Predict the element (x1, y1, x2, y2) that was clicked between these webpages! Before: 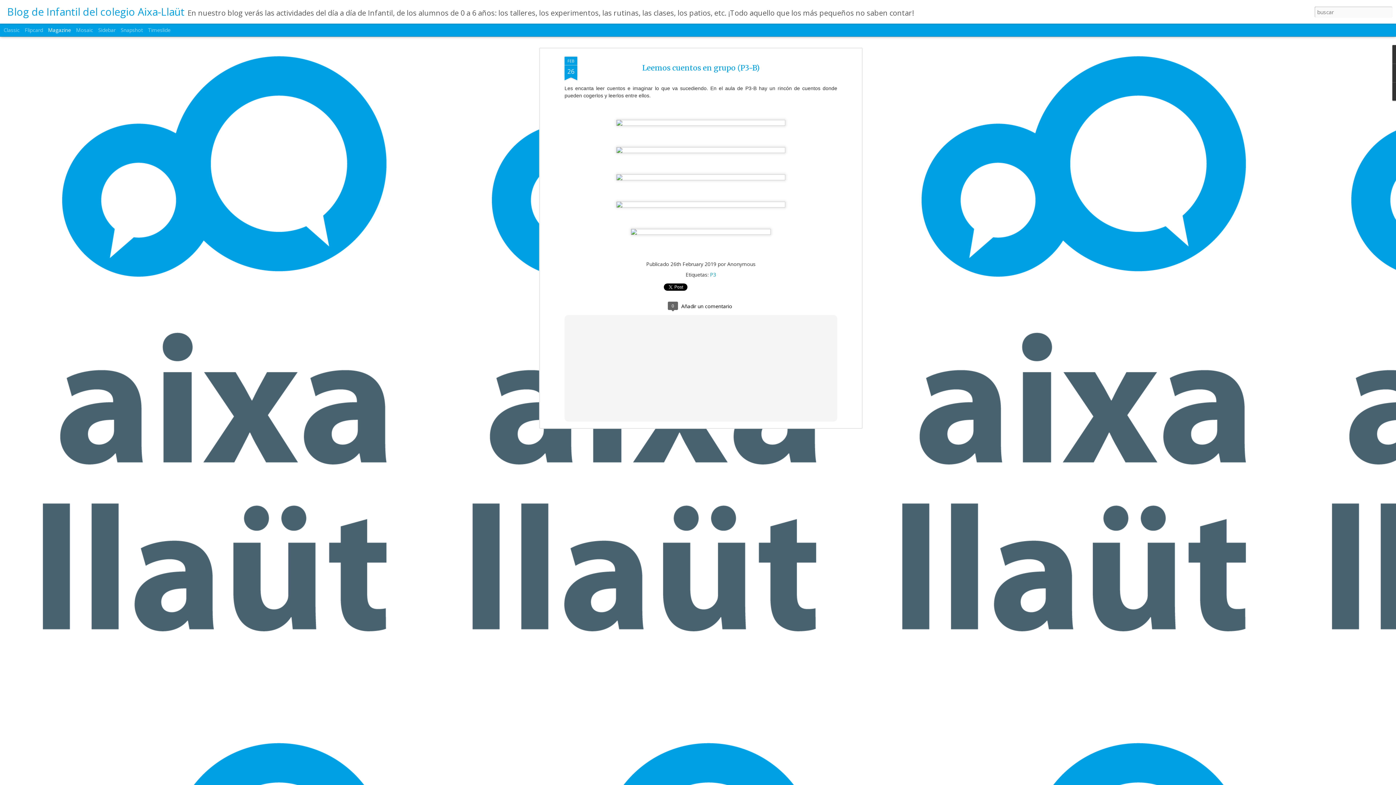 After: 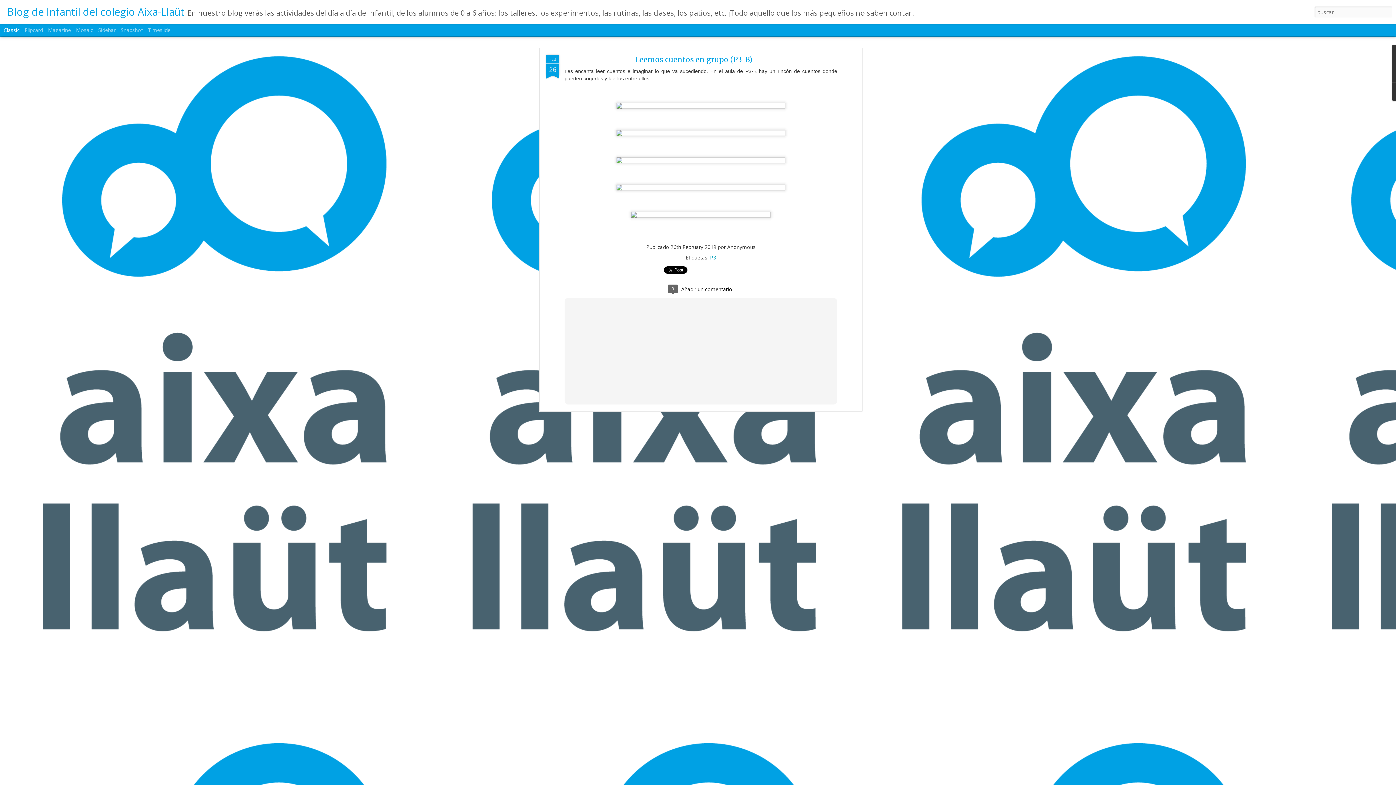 Action: label: Classic bbox: (3, 26, 19, 33)